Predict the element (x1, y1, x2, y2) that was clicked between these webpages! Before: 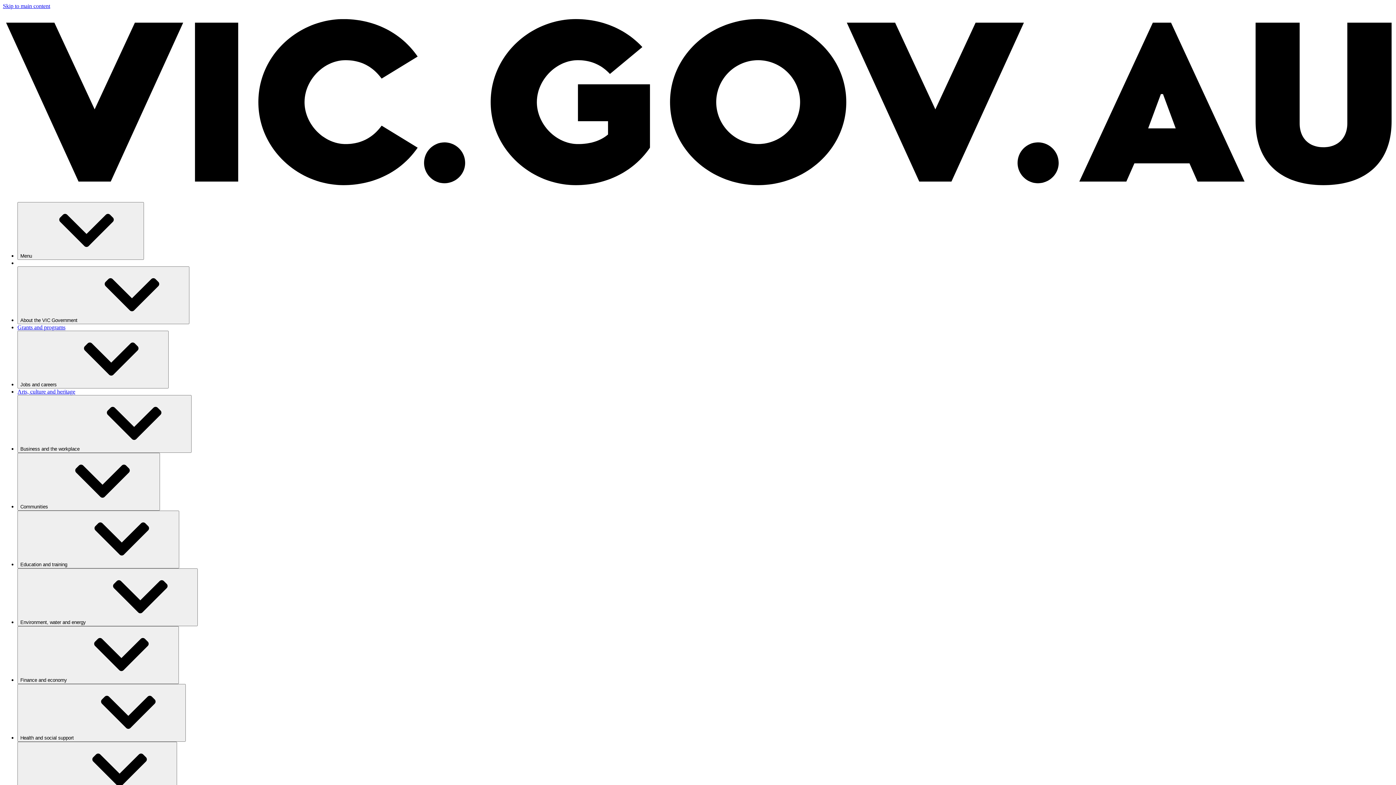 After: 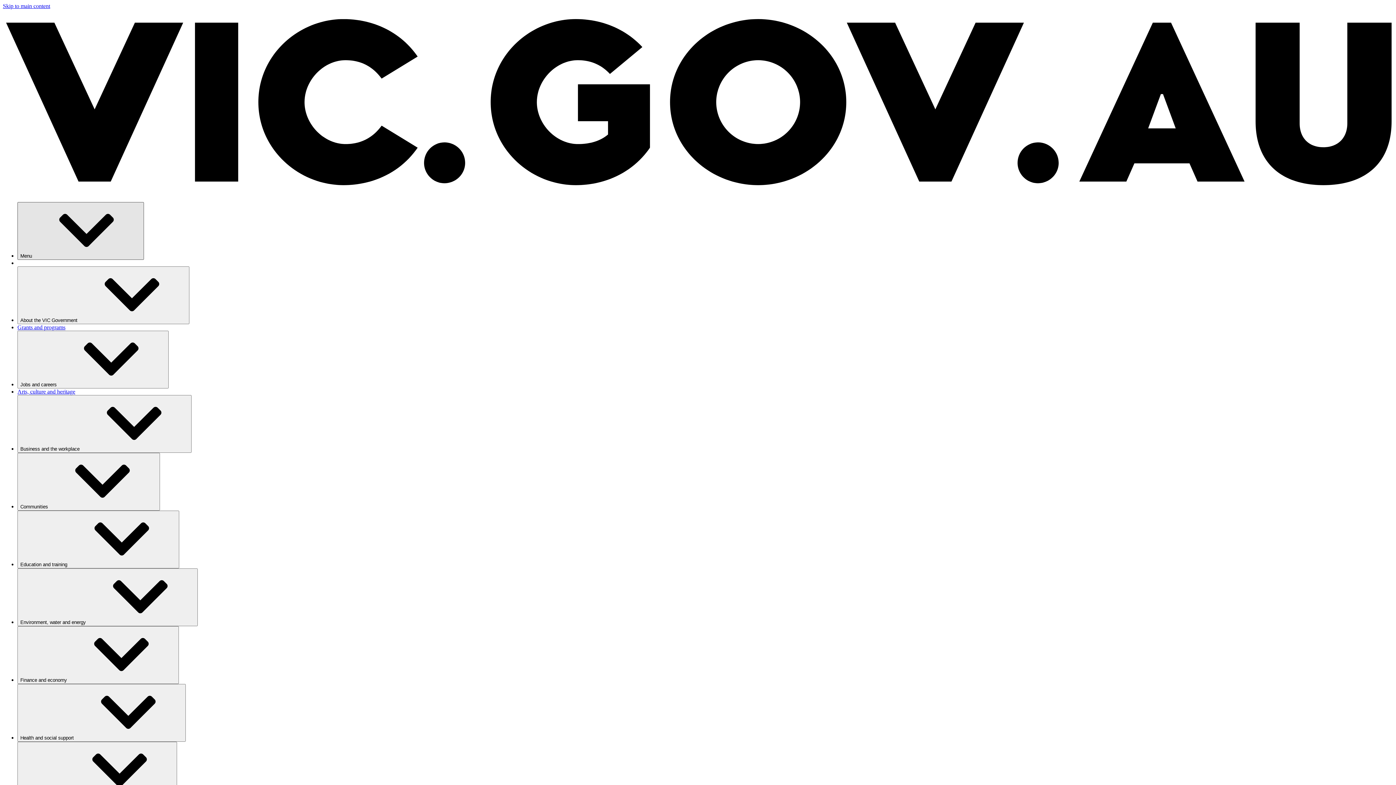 Action: label: Menu⁠ bbox: (17, 202, 144, 259)